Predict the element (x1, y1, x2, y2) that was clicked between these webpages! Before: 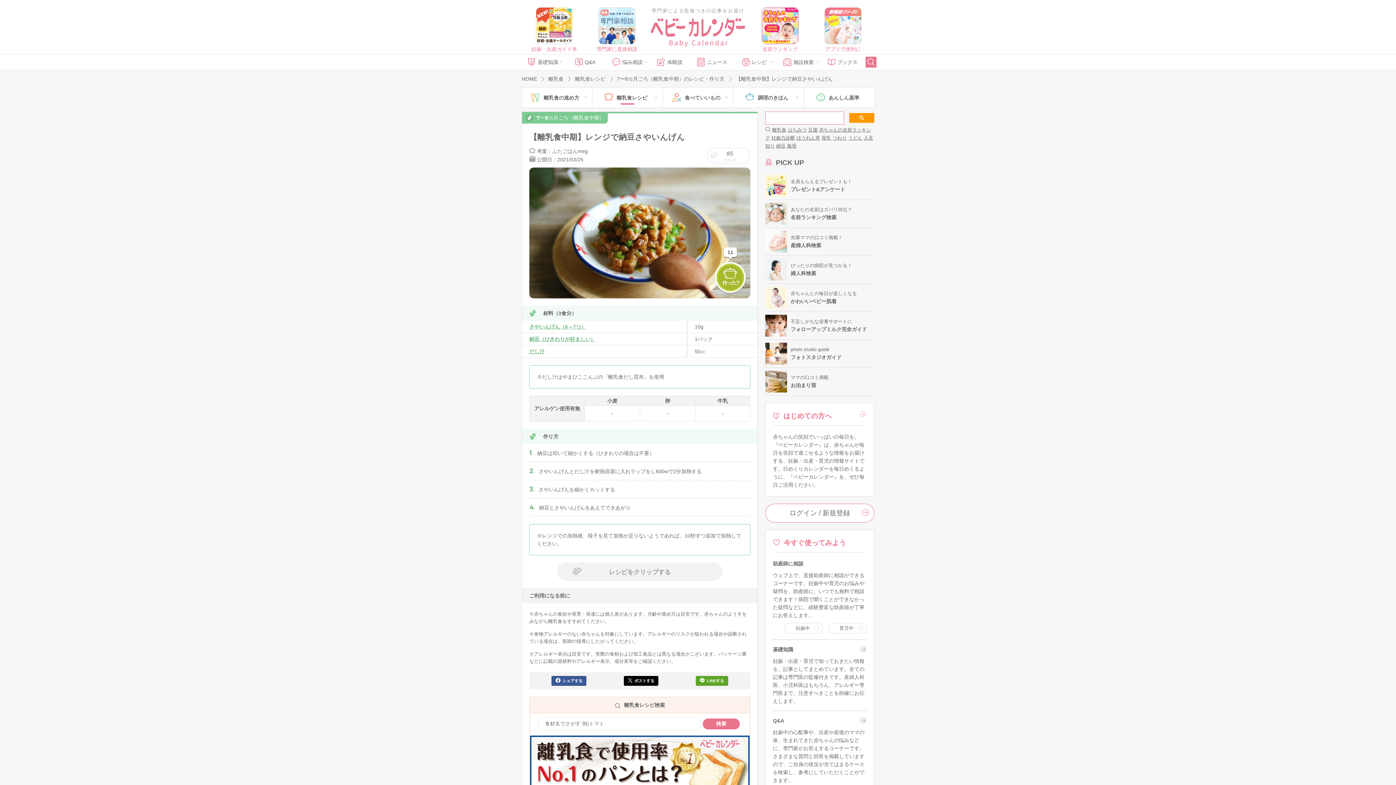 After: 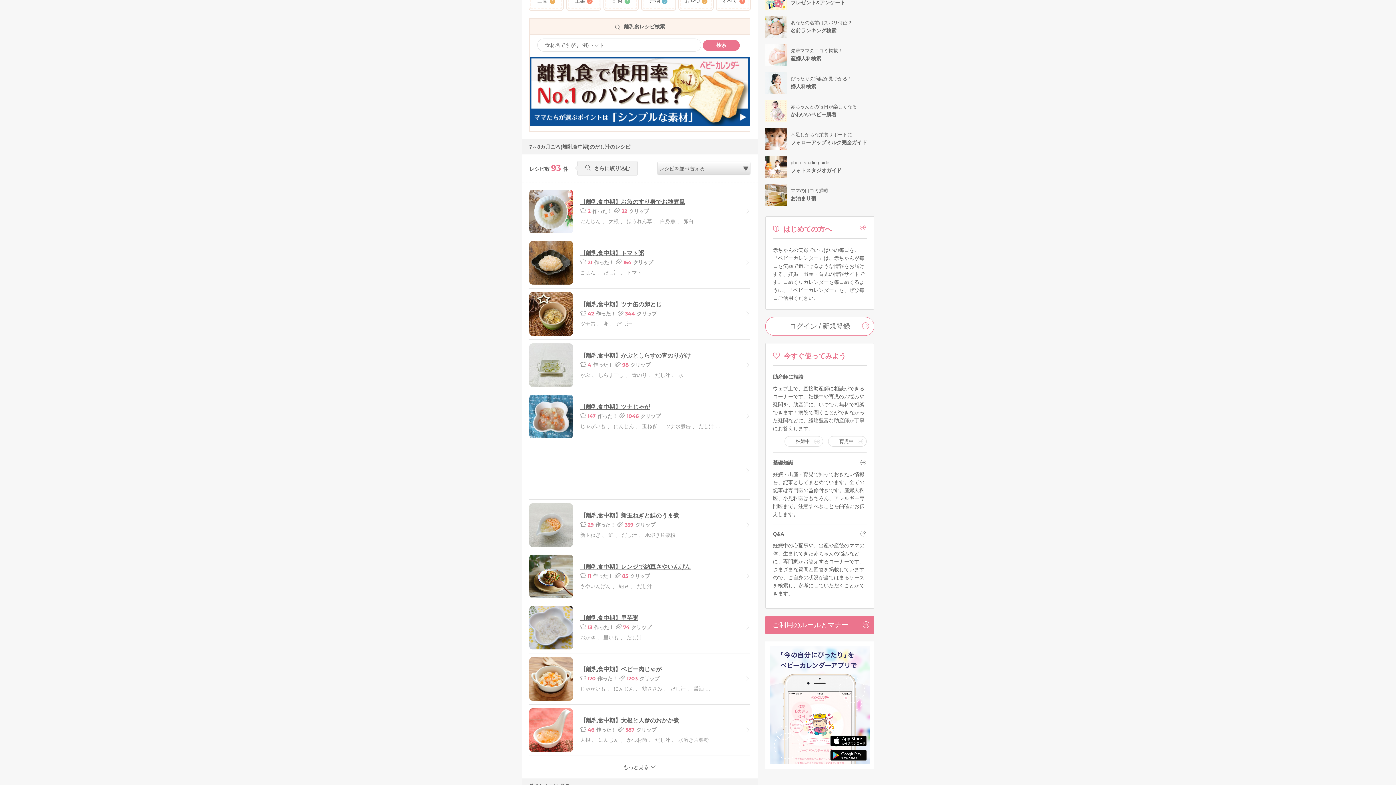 Action: bbox: (529, 348, 544, 354) label: だし汁